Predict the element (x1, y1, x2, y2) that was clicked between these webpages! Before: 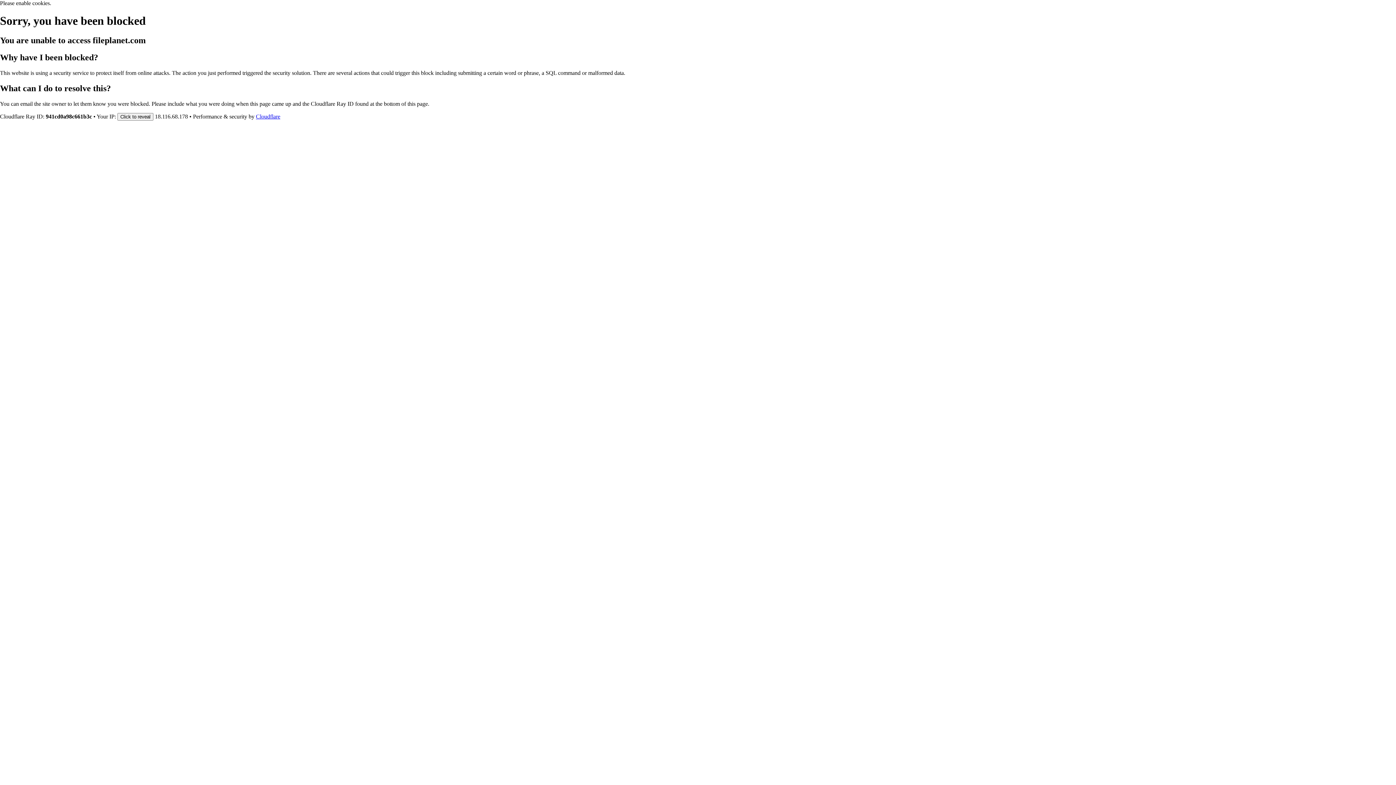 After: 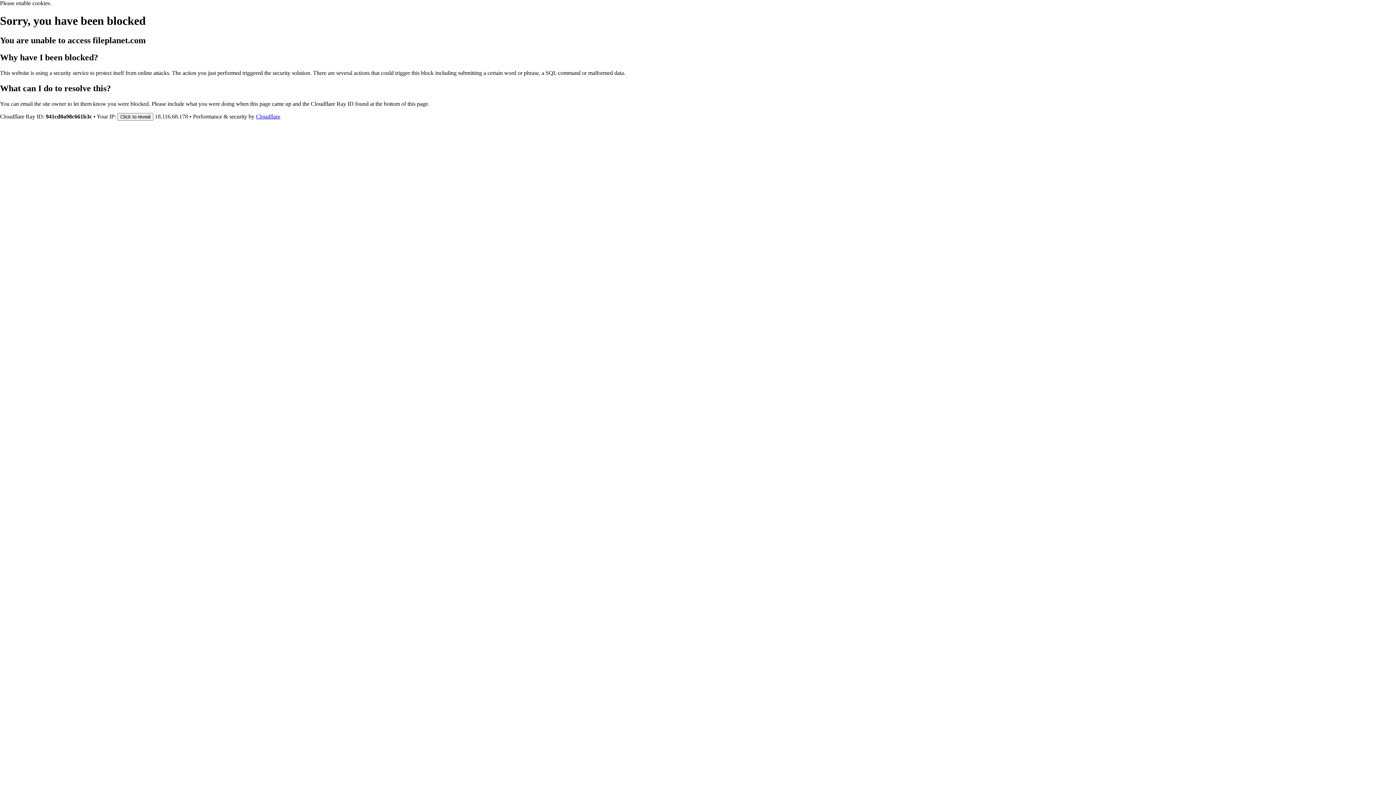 Action: bbox: (256, 113, 280, 119) label: Cloudflare